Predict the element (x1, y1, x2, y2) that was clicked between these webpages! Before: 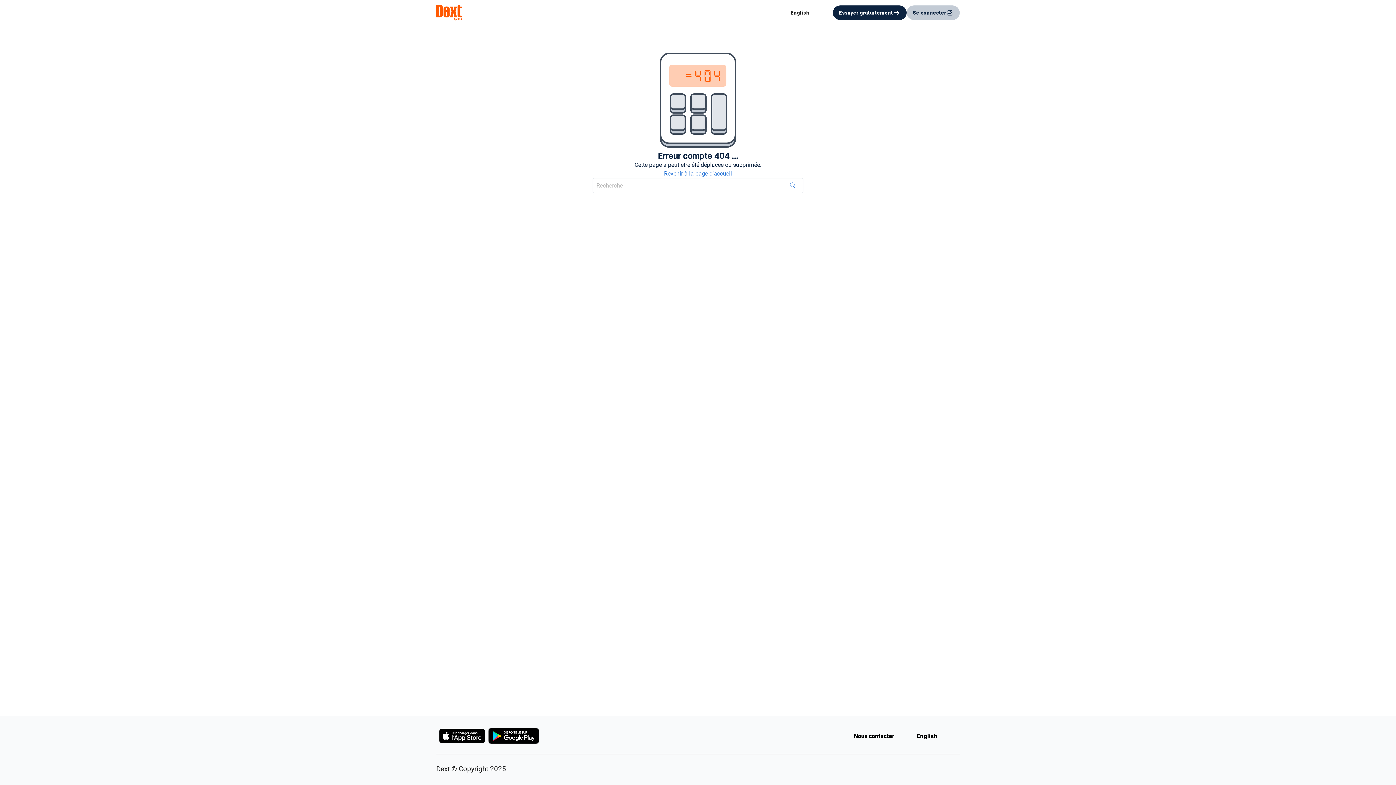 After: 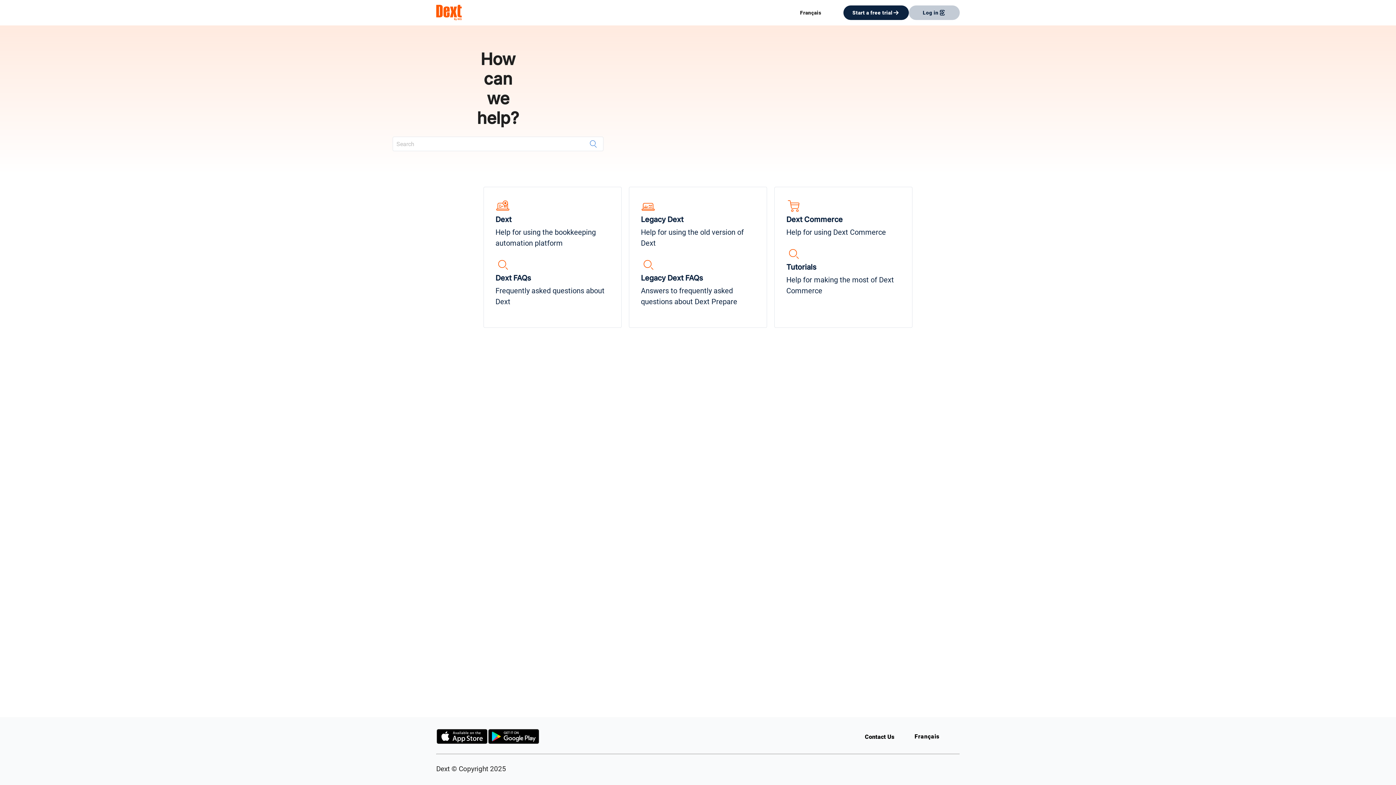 Action: label: English bbox: (767, 5, 832, 20)